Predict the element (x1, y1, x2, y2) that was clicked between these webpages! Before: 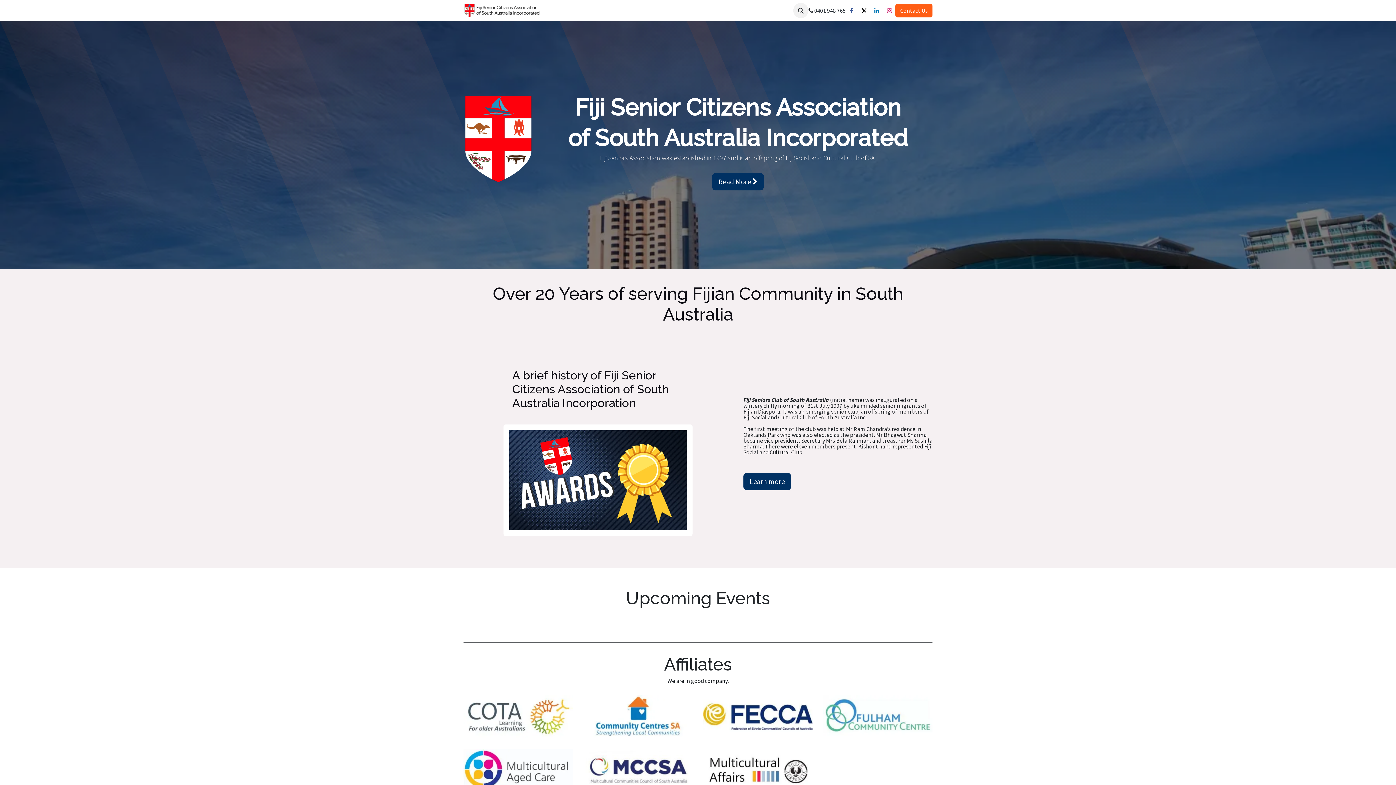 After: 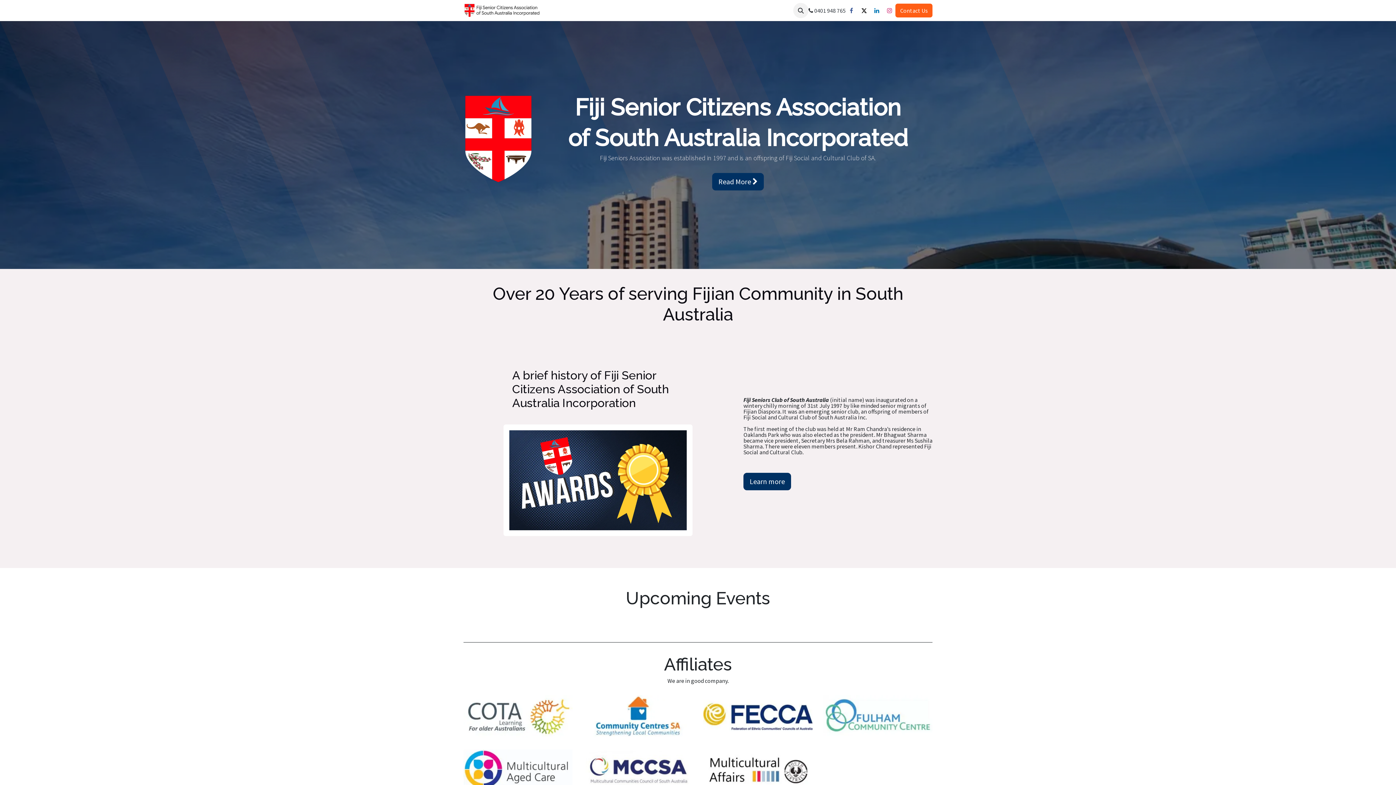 Action: bbox: (571, 4, 605, 16) label: About Us 